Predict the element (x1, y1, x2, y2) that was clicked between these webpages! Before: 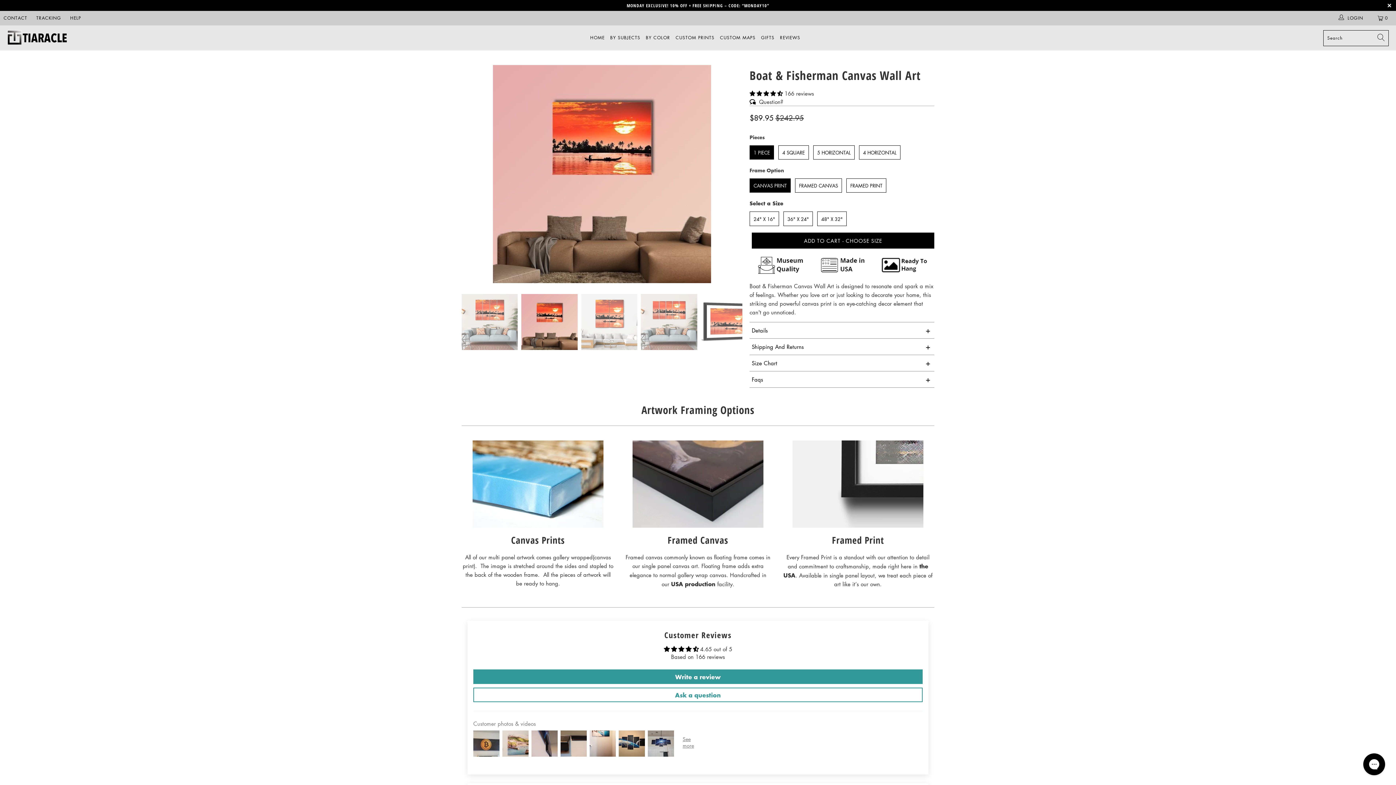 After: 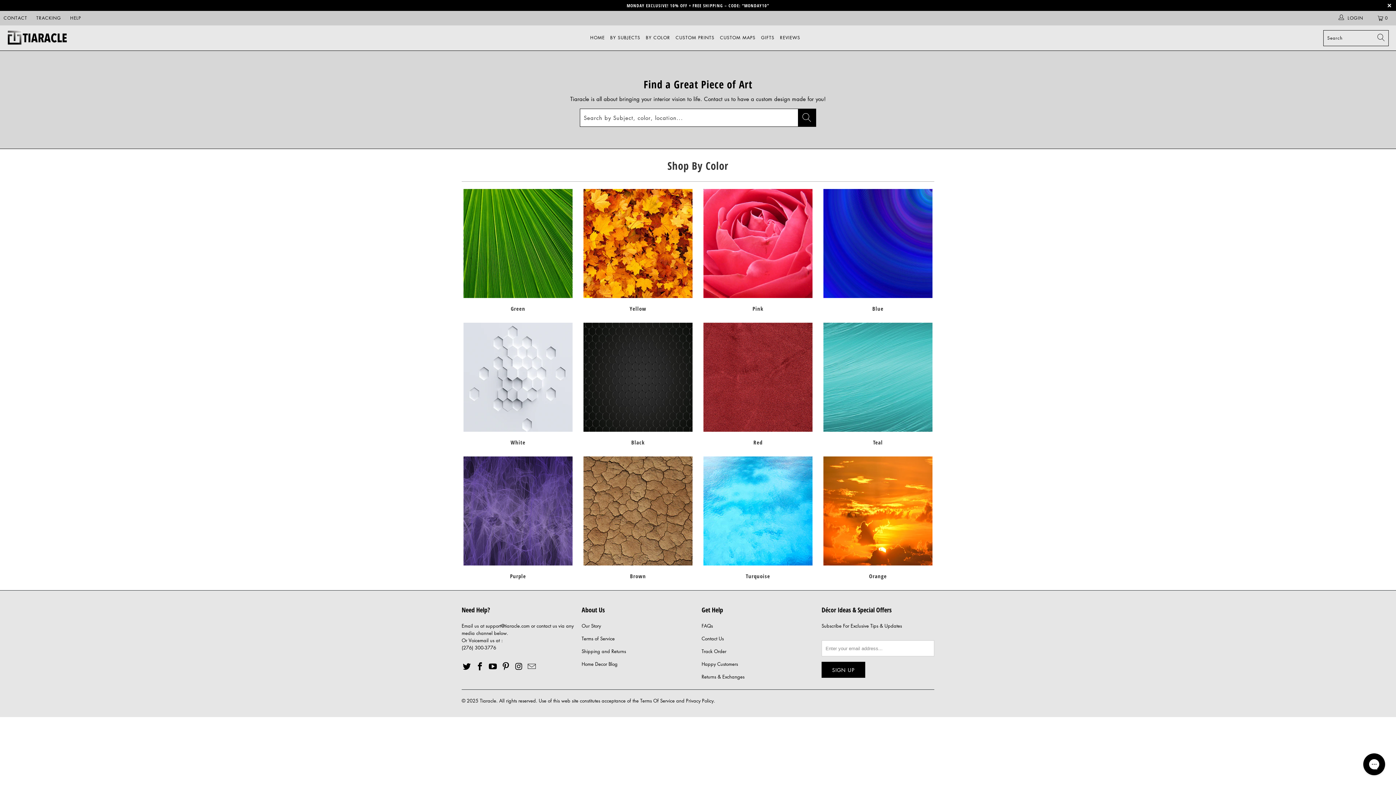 Action: bbox: (646, 29, 670, 46) label: BY COLOR